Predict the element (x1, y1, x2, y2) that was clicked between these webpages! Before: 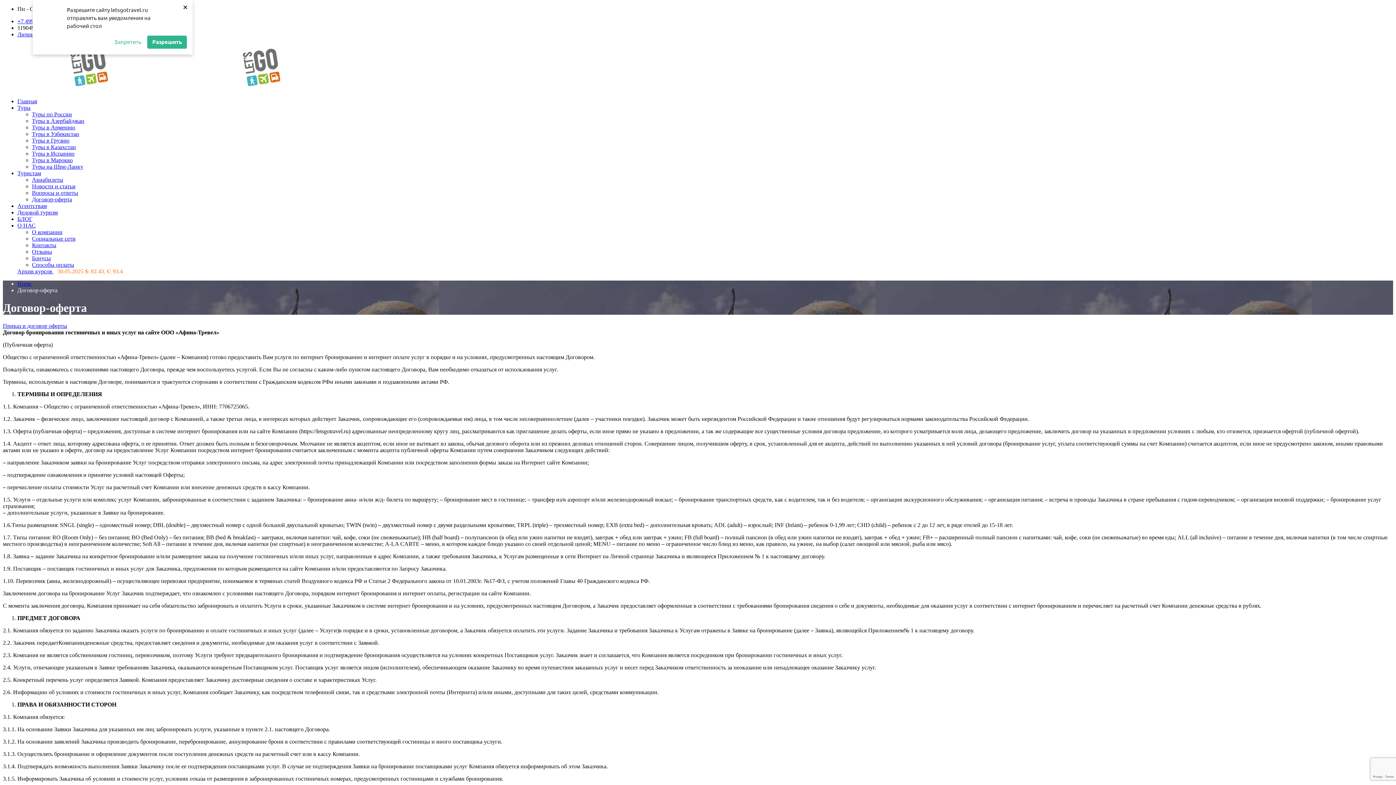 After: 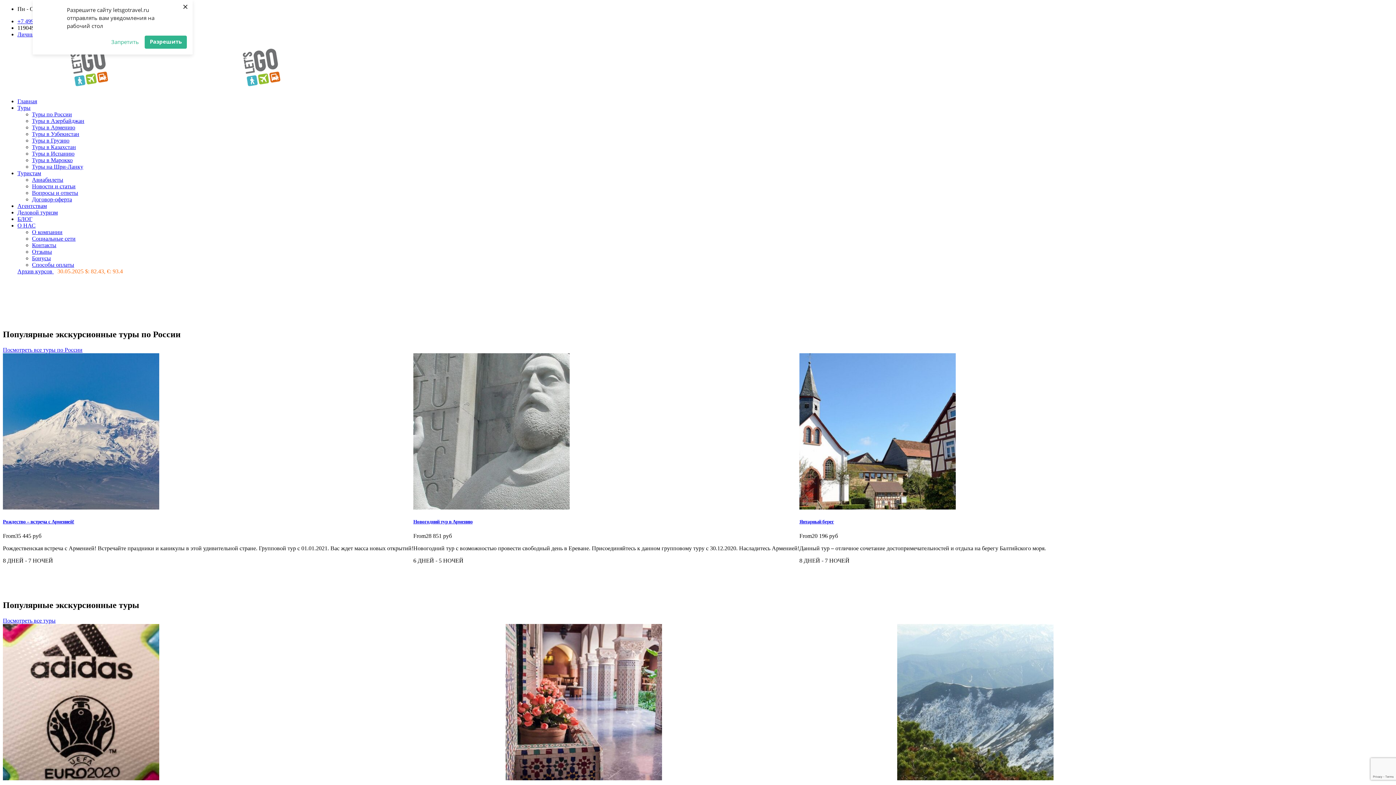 Action: bbox: (17, 98, 37, 104) label: Главная